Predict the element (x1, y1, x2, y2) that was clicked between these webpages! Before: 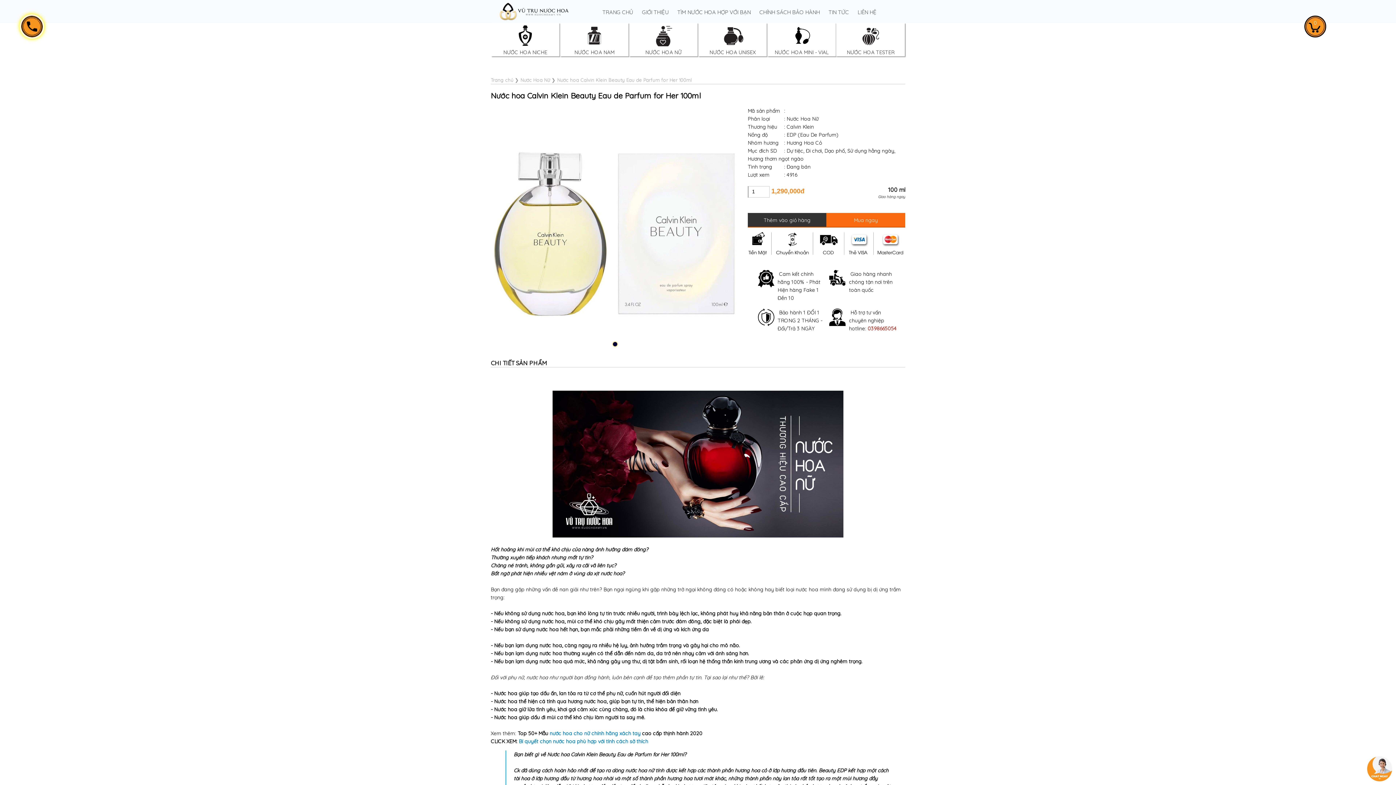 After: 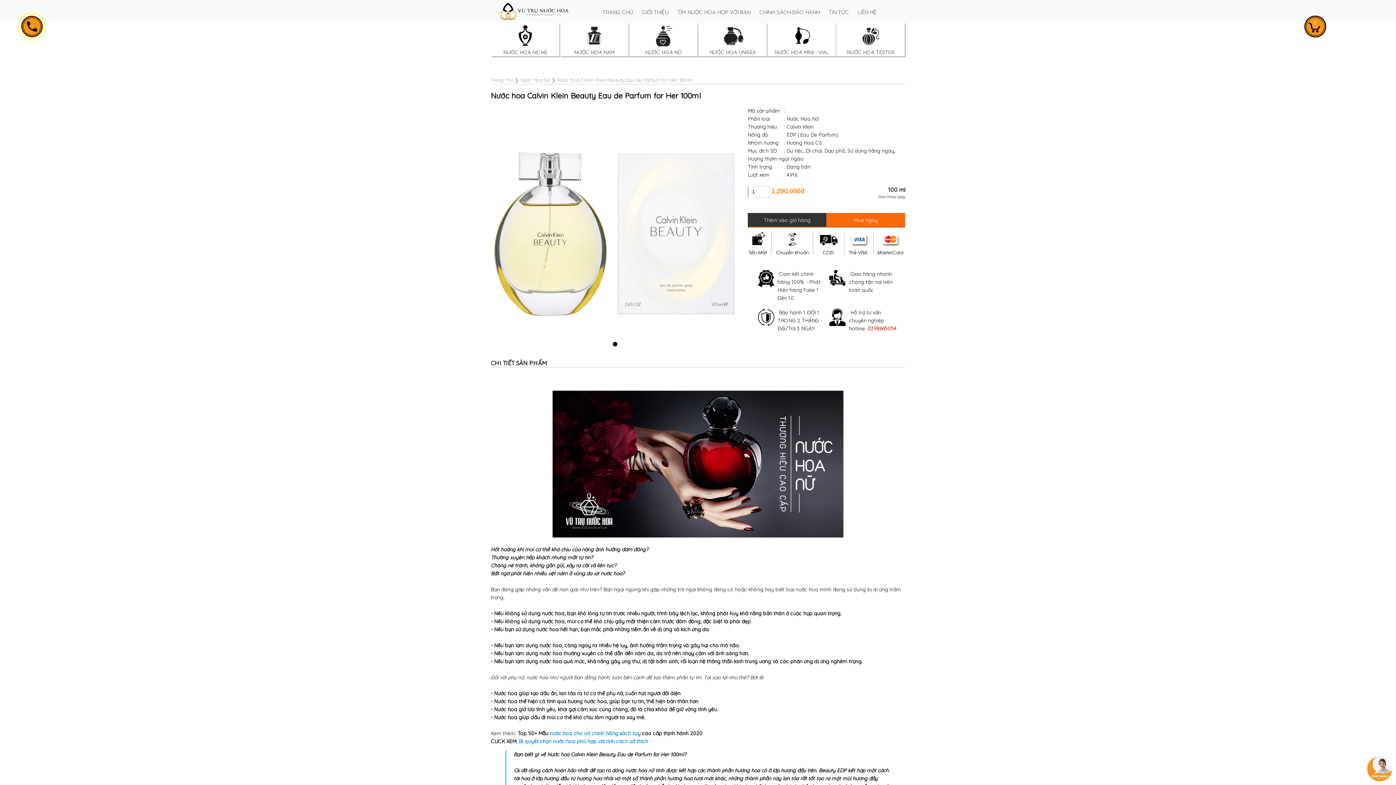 Action: bbox: (612, 341, 618, 347) label: Go to slide 1